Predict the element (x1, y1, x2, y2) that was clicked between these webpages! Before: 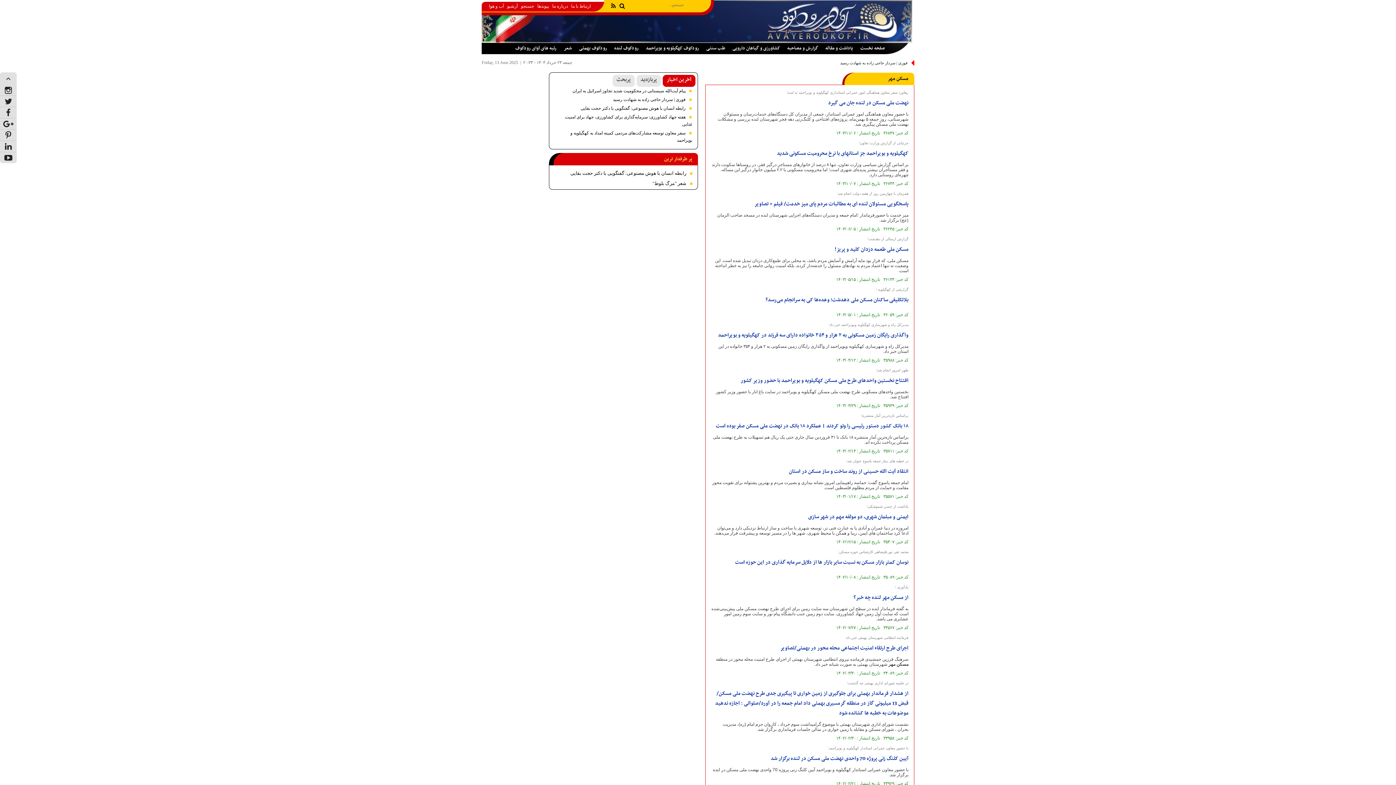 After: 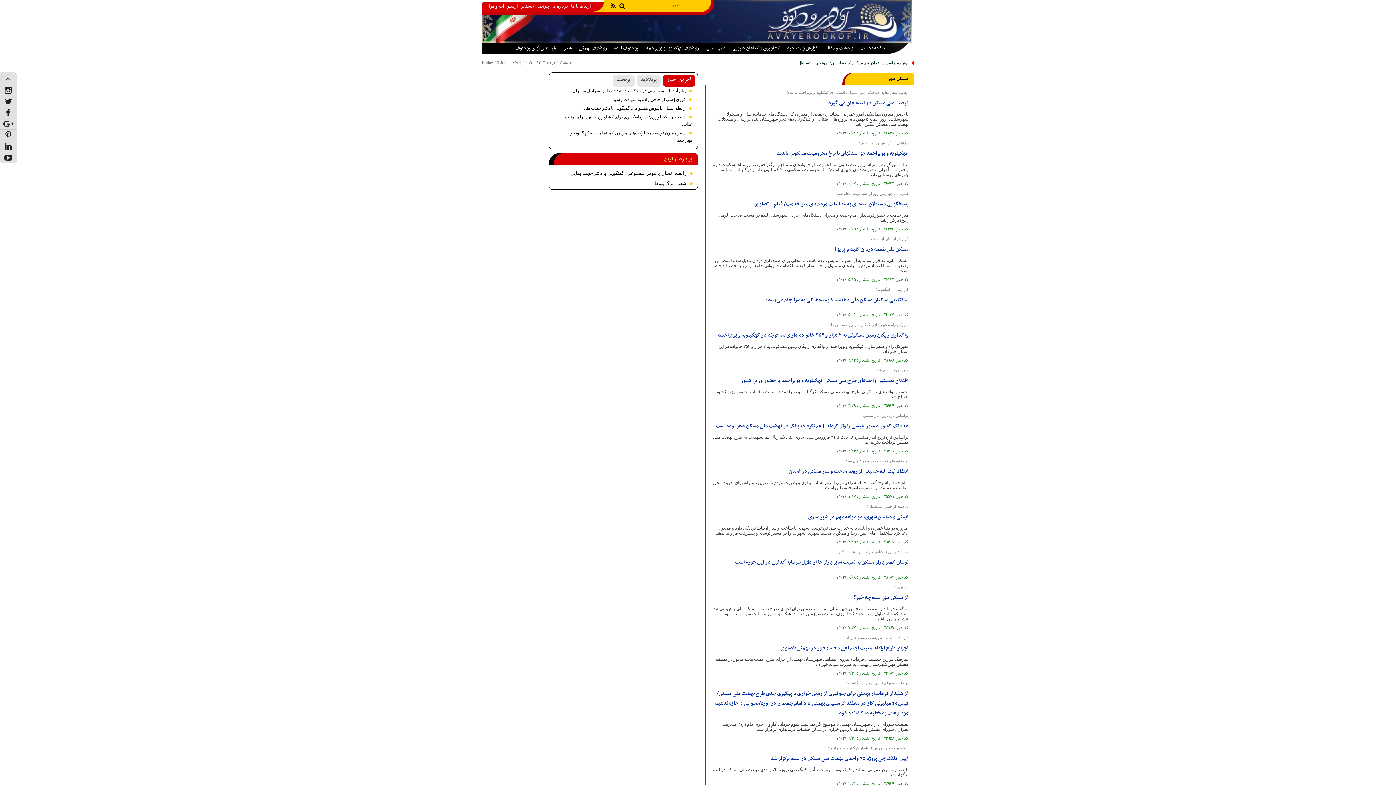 Action: bbox: (0, 96, 16, 107)